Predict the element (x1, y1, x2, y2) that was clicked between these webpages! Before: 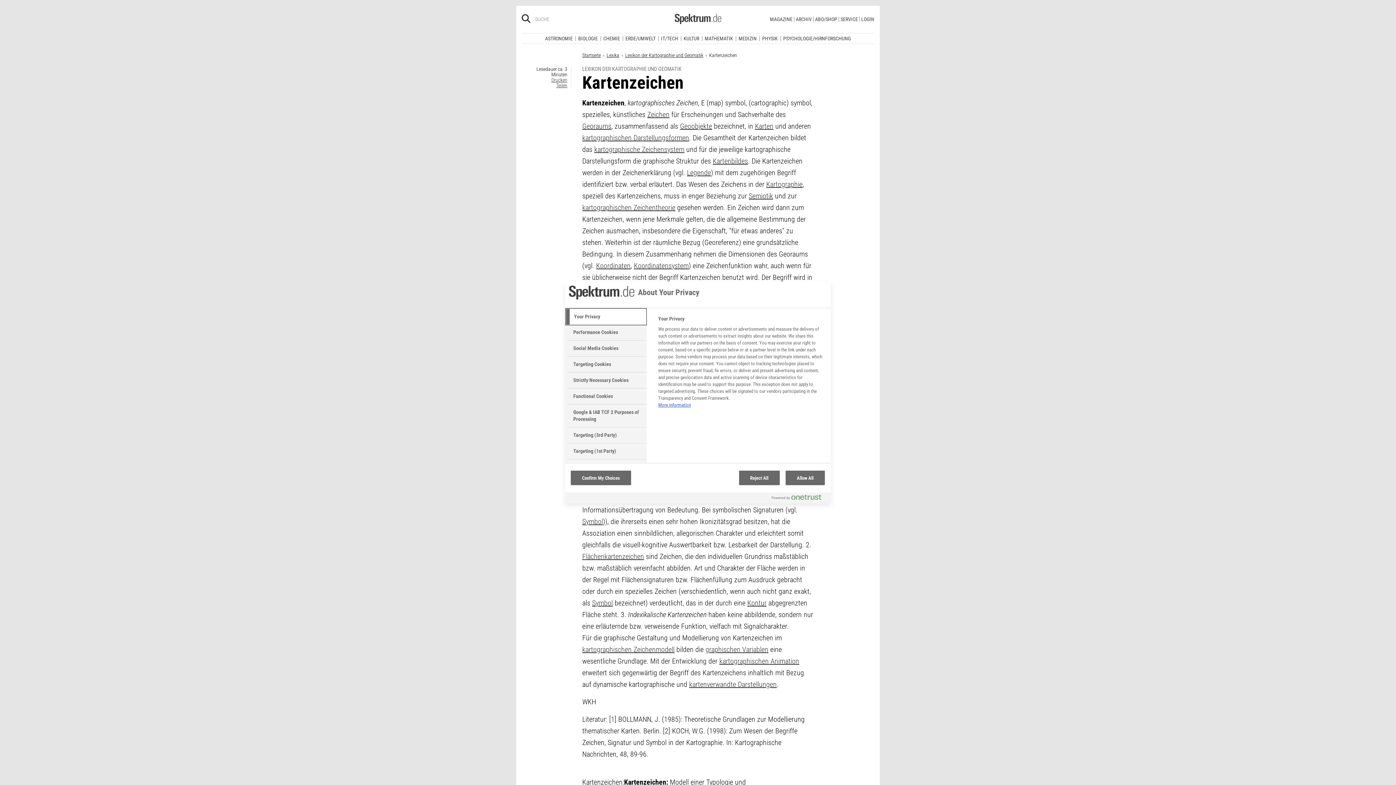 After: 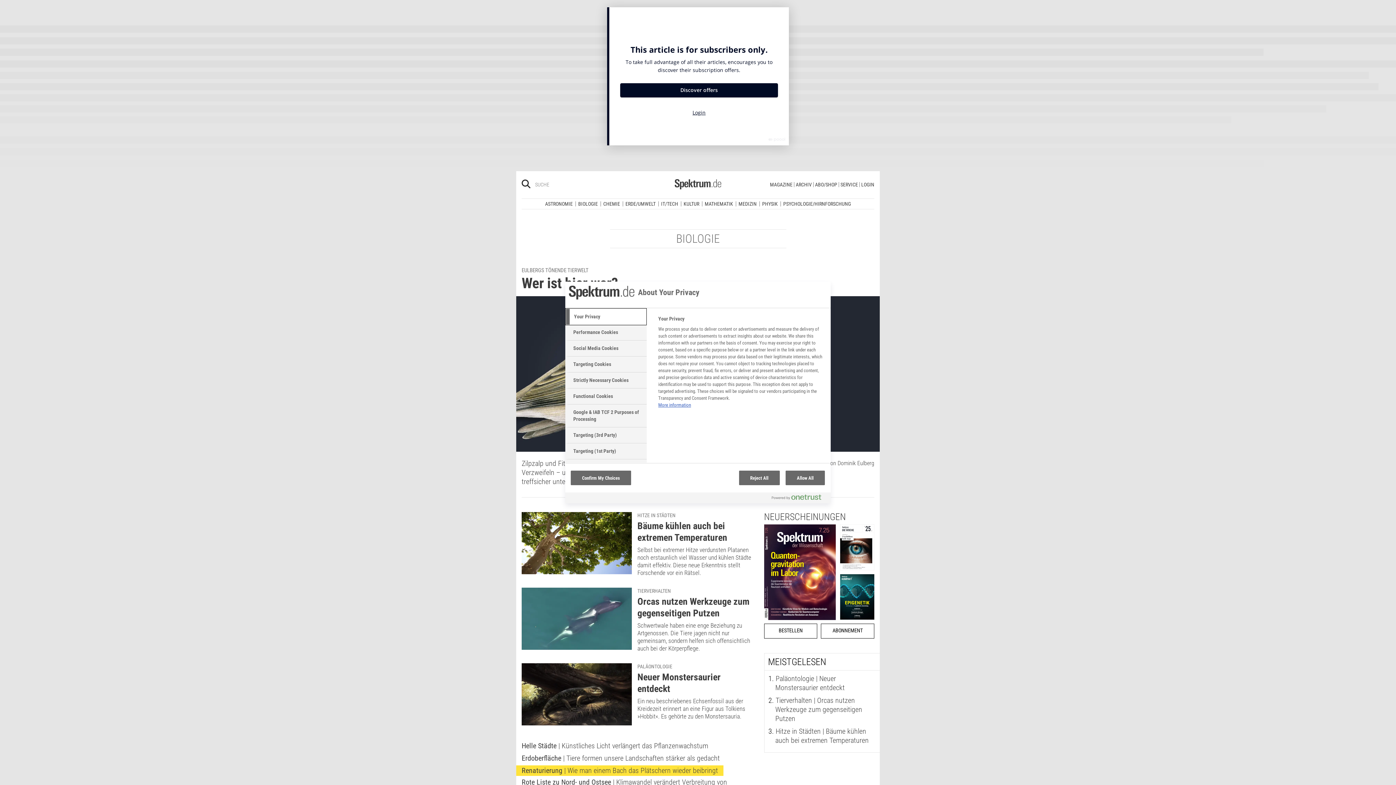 Action: label: BIOLOGIE bbox: (575, 30, 600, 35)